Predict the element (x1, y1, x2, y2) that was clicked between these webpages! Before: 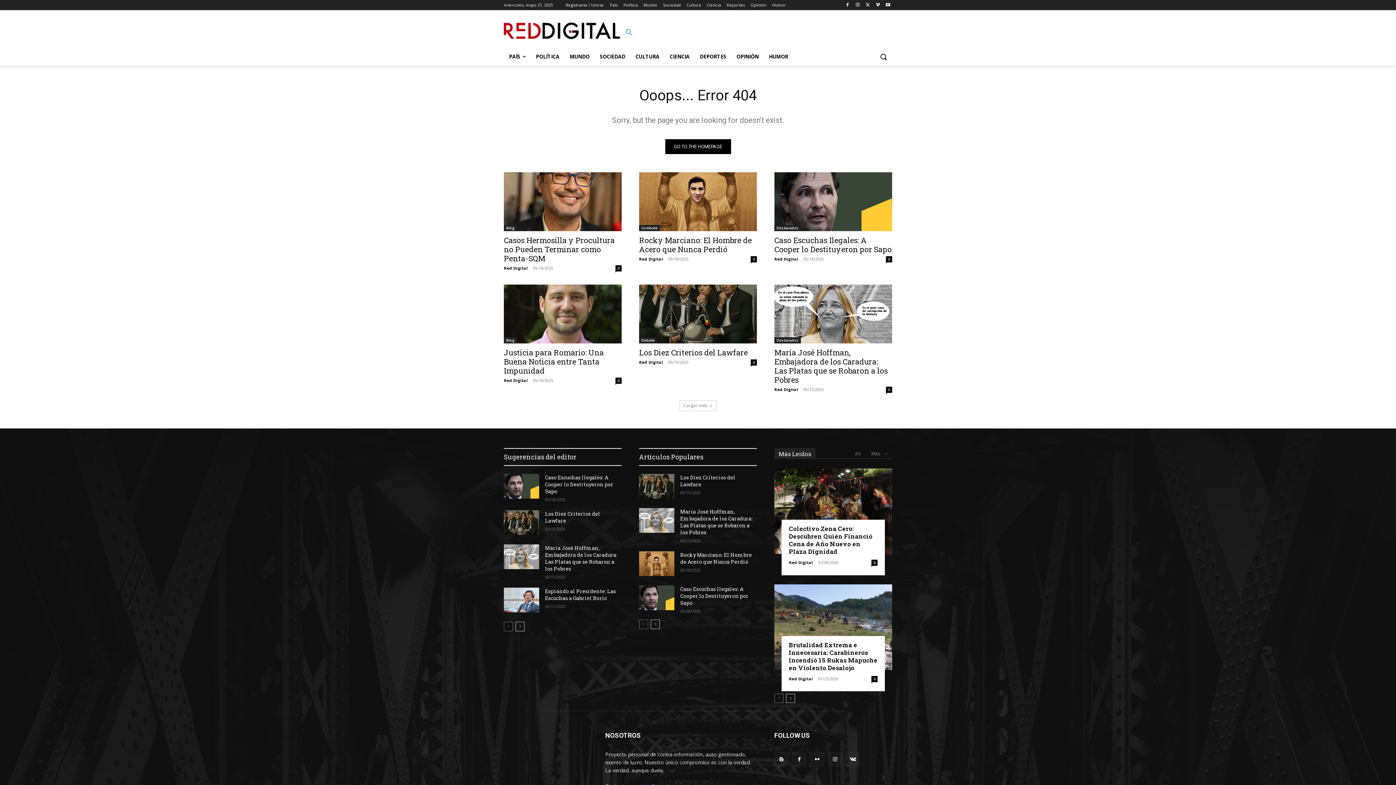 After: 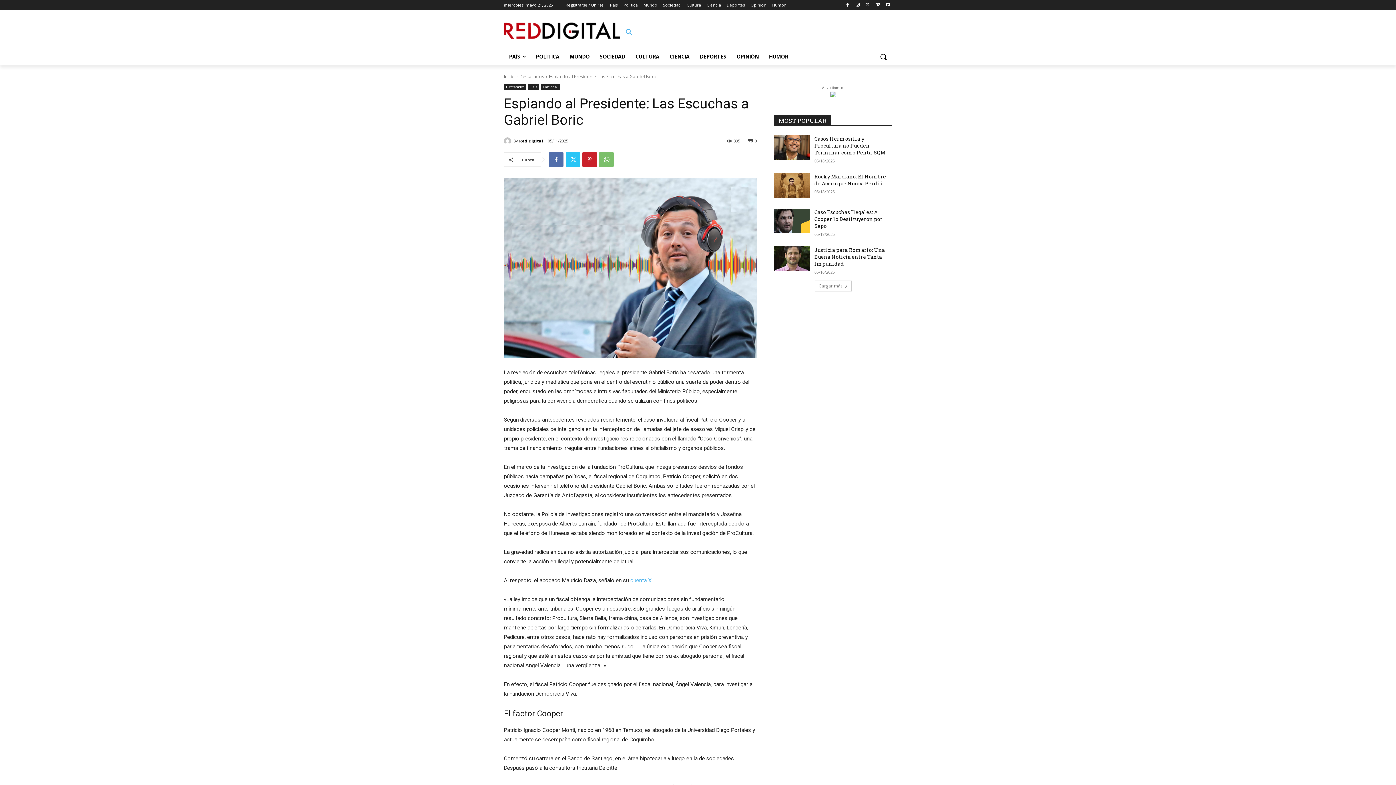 Action: label: Espiando al Presidente: Las Escuchas a Gabriel Boric bbox: (545, 588, 616, 601)